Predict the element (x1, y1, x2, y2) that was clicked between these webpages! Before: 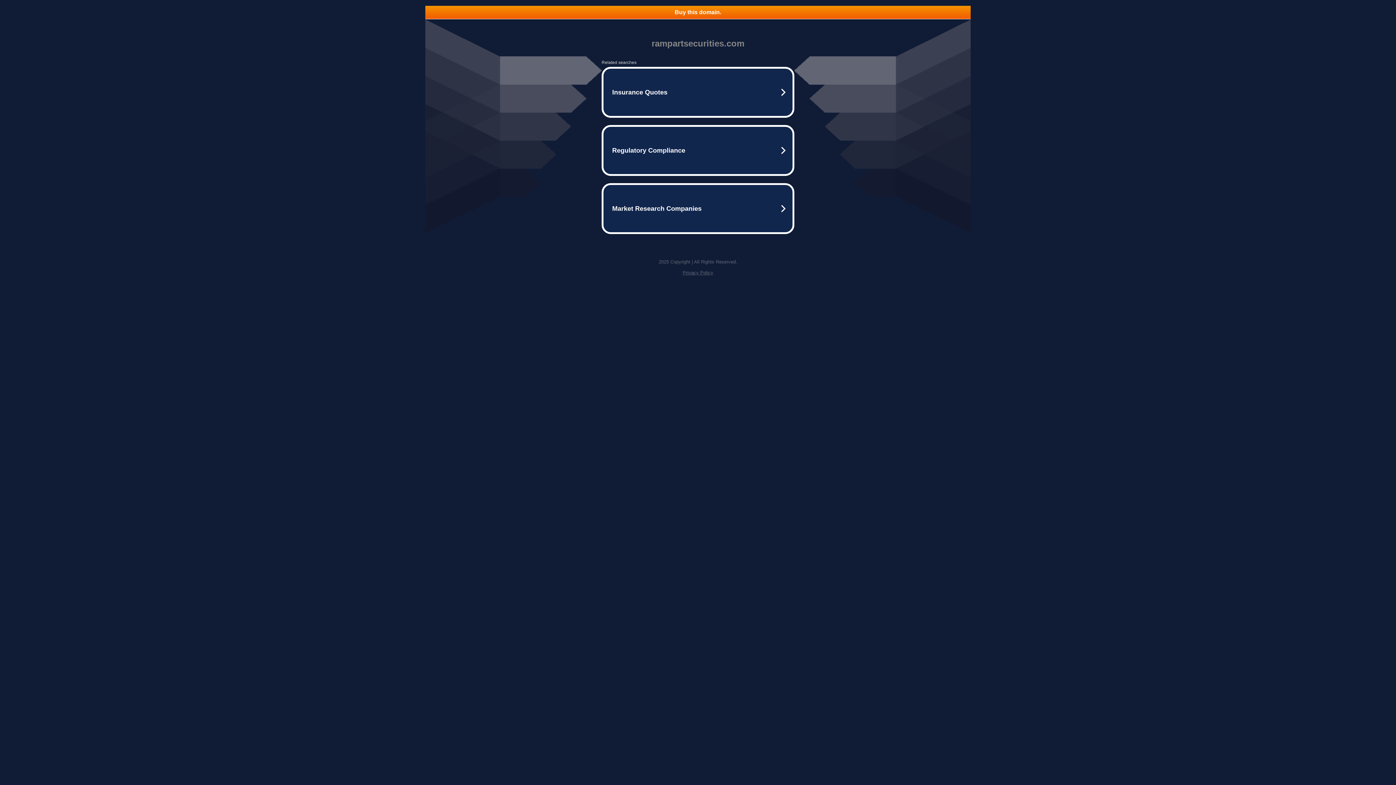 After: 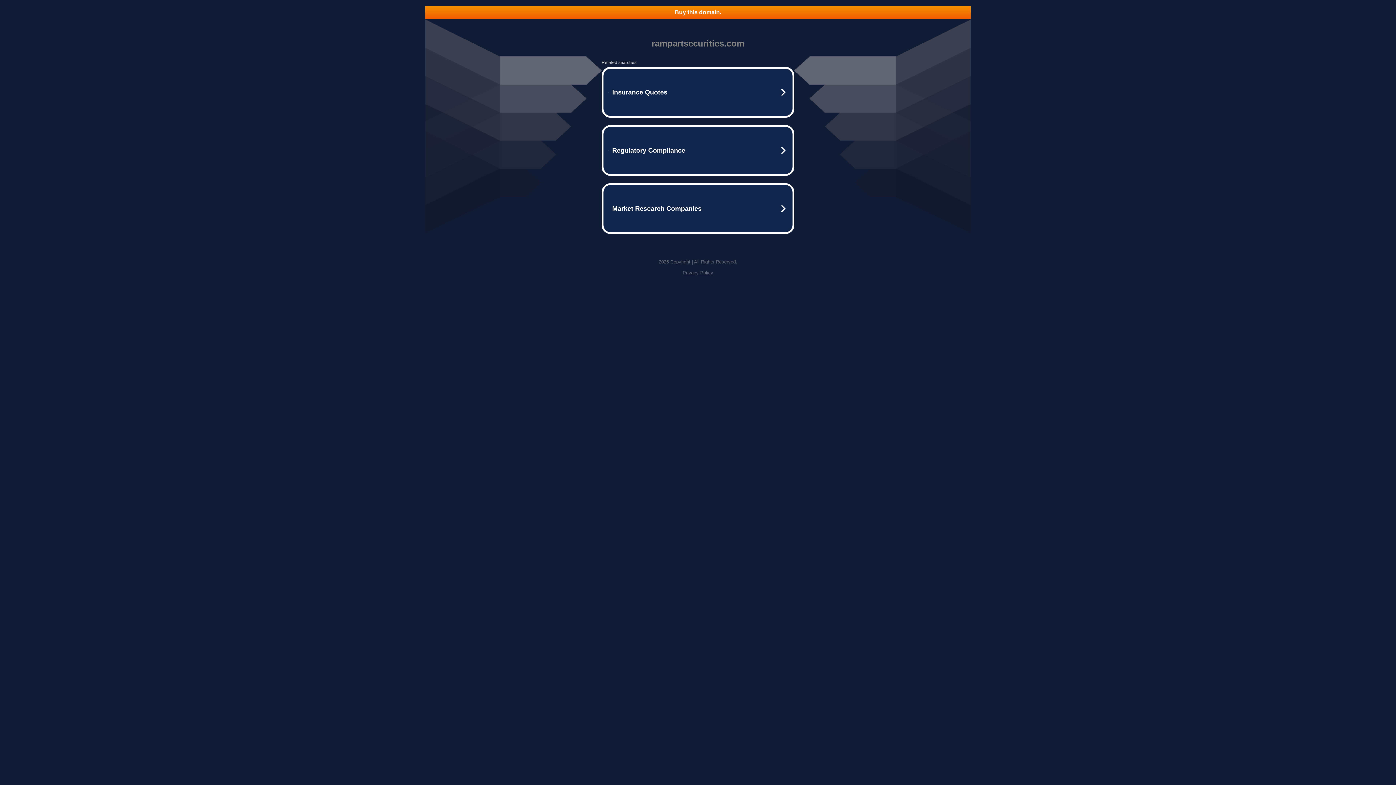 Action: label: Privacy Policy bbox: (682, 270, 713, 275)